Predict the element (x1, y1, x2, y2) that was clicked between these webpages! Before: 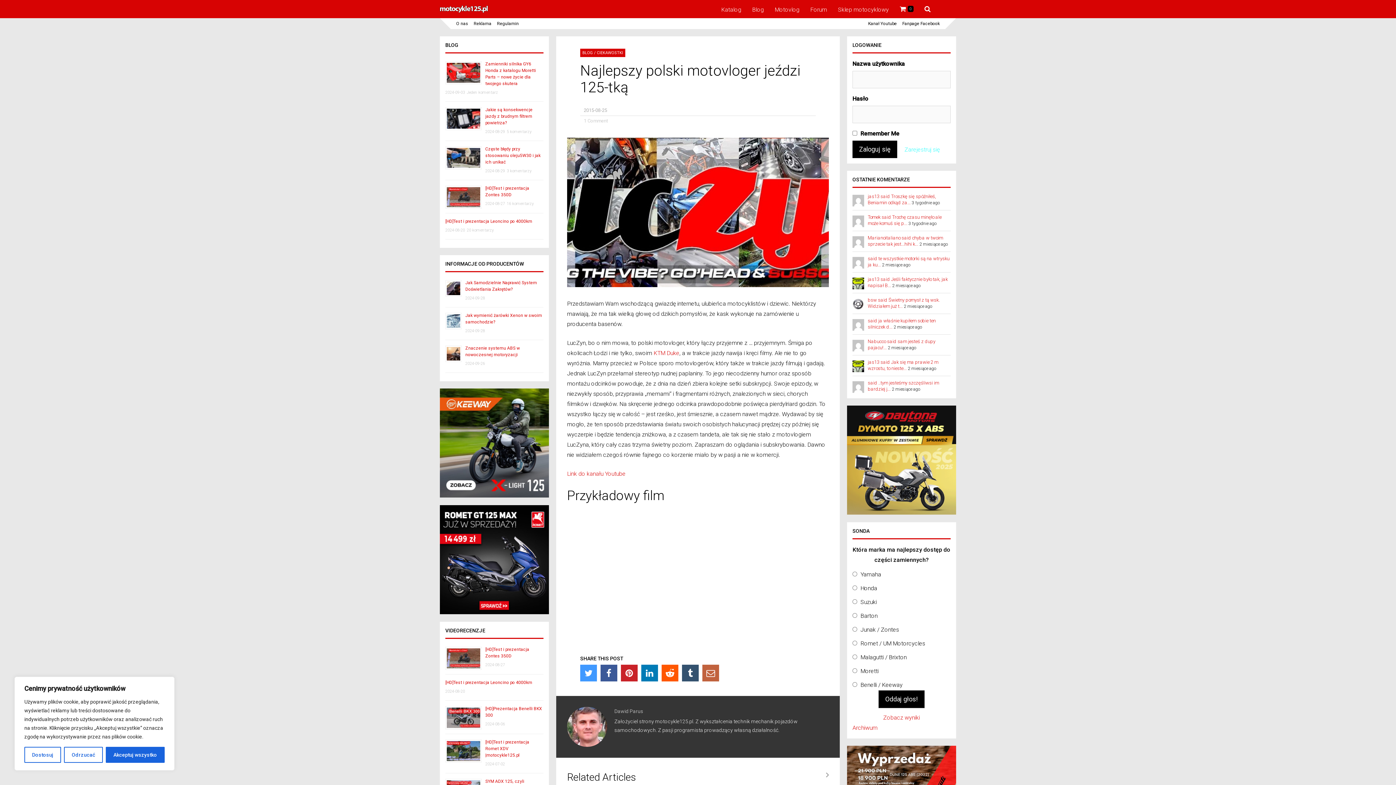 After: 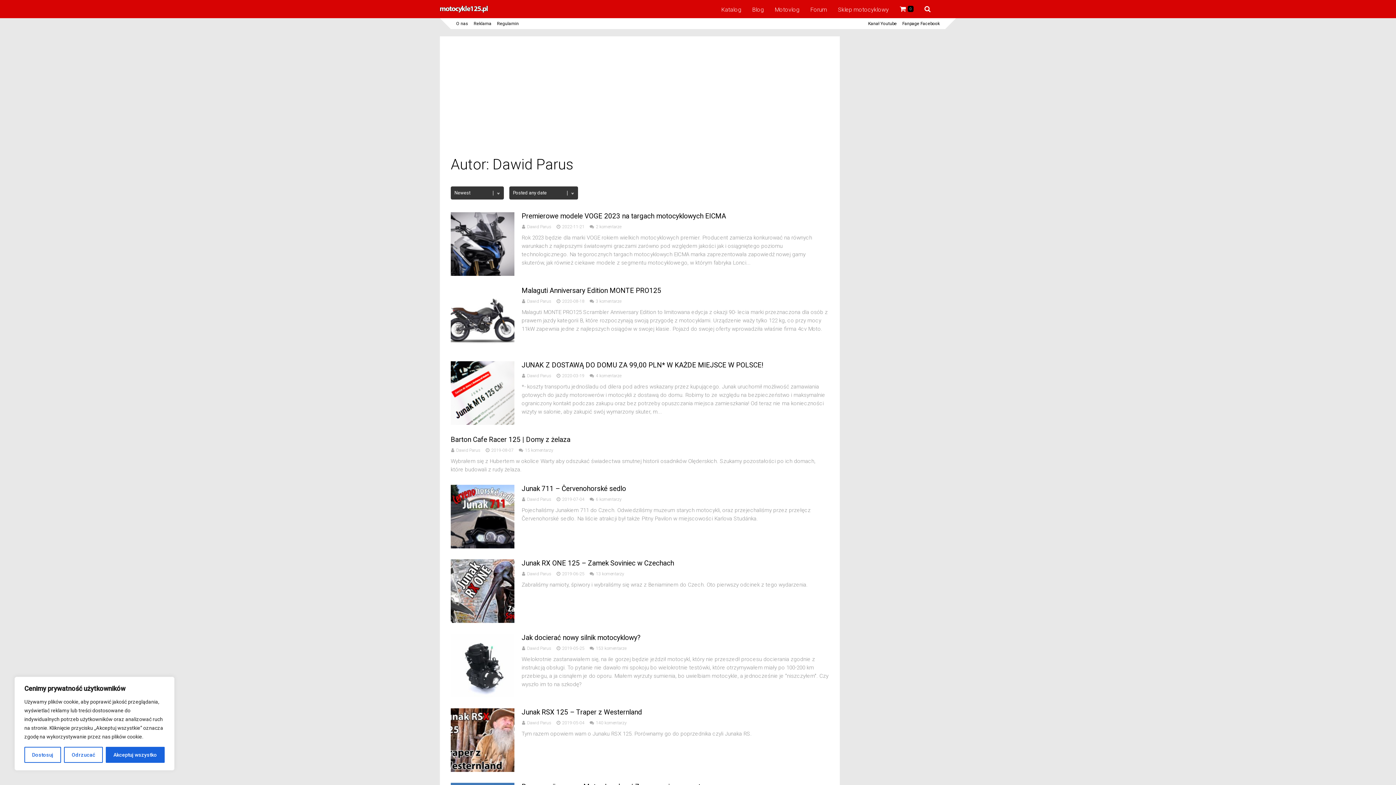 Action: label: Dawid Parus bbox: (614, 708, 643, 714)